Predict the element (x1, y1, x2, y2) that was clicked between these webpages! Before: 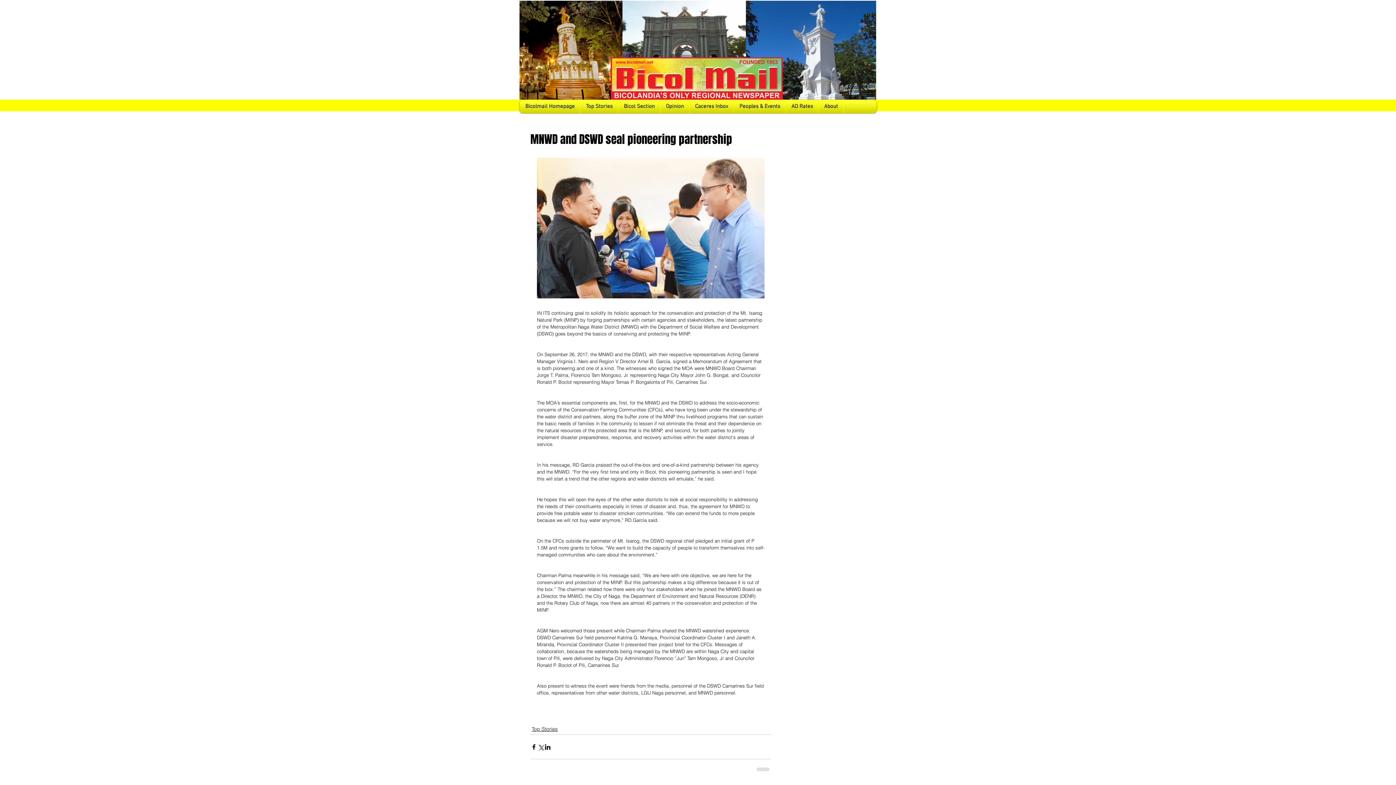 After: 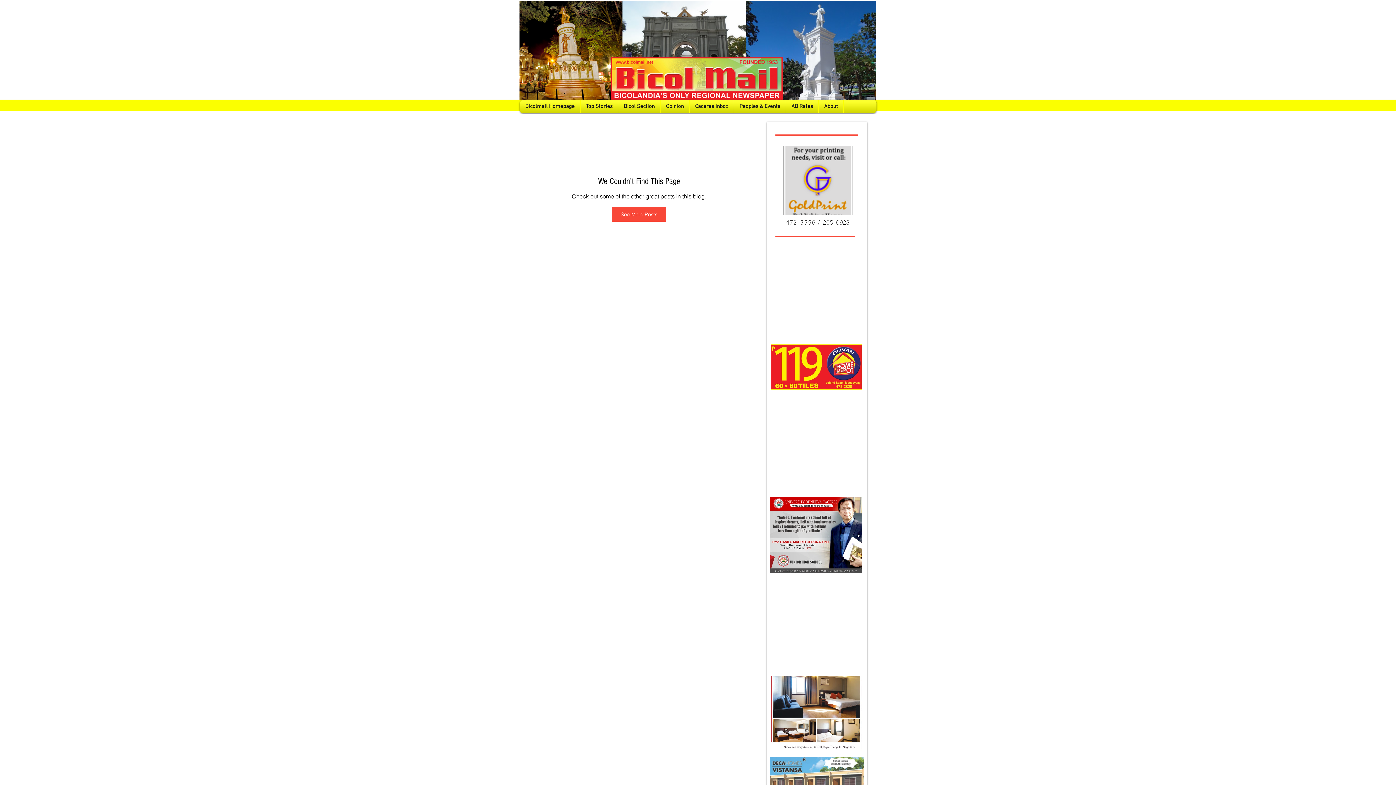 Action: label: Top Stories bbox: (532, 725, 557, 733)